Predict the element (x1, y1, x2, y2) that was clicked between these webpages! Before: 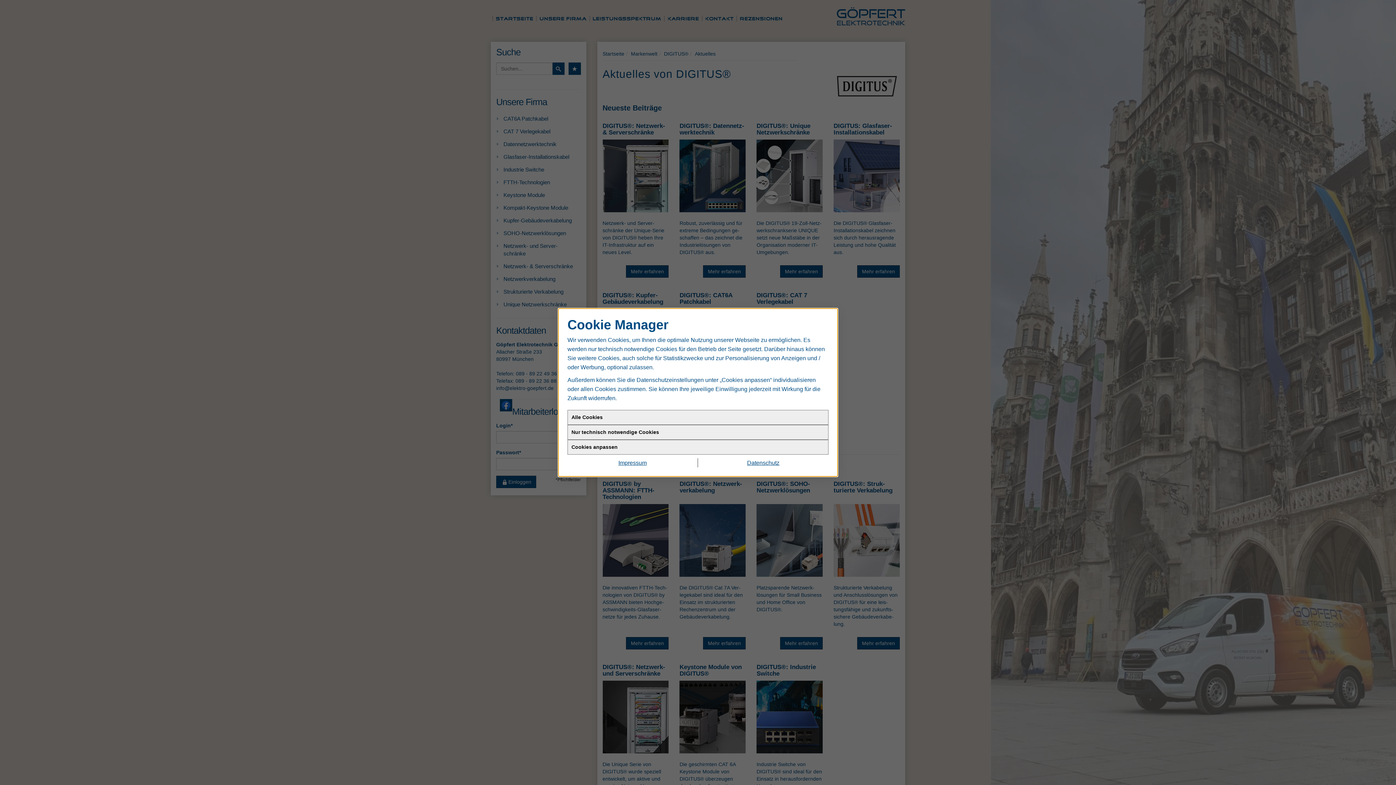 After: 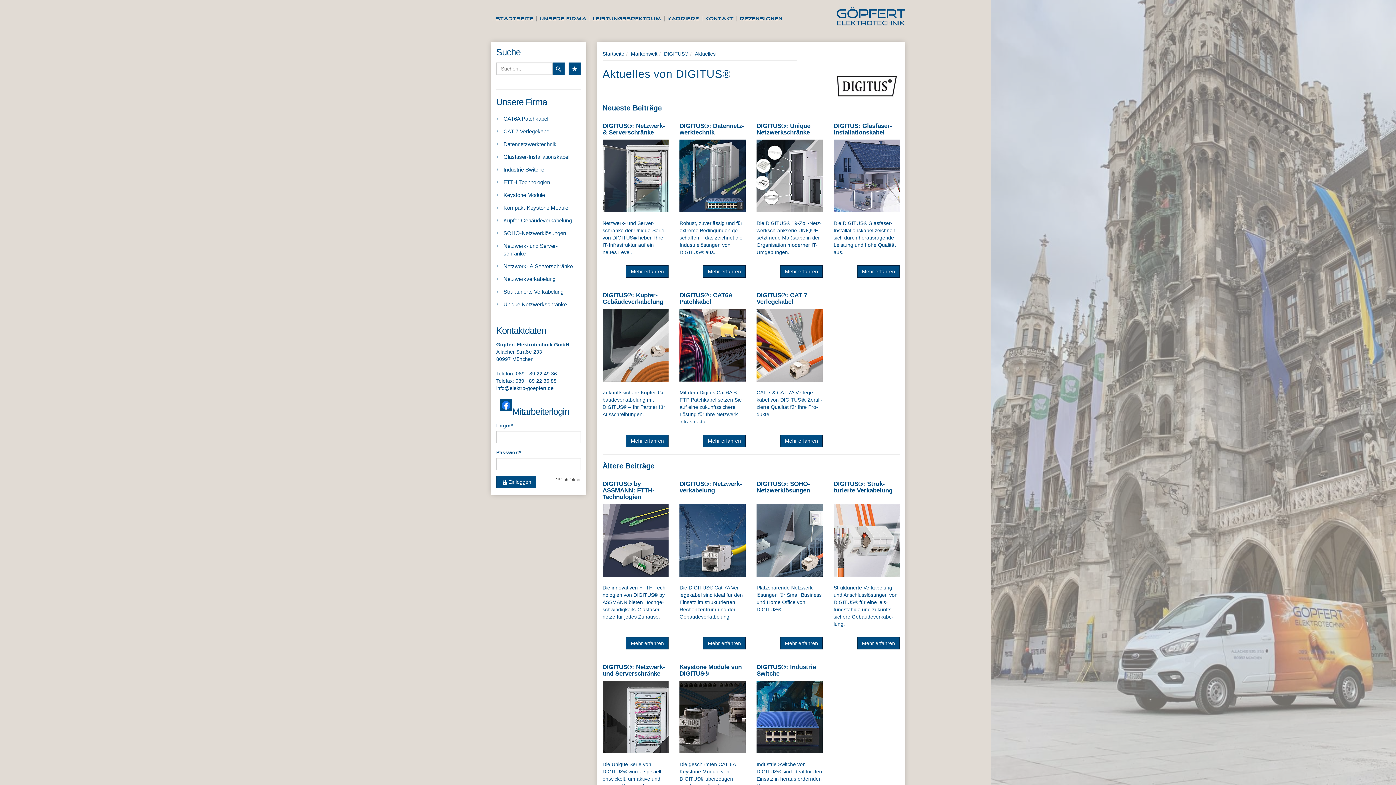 Action: bbox: (698, 458, 828, 467) label: Datenschutz